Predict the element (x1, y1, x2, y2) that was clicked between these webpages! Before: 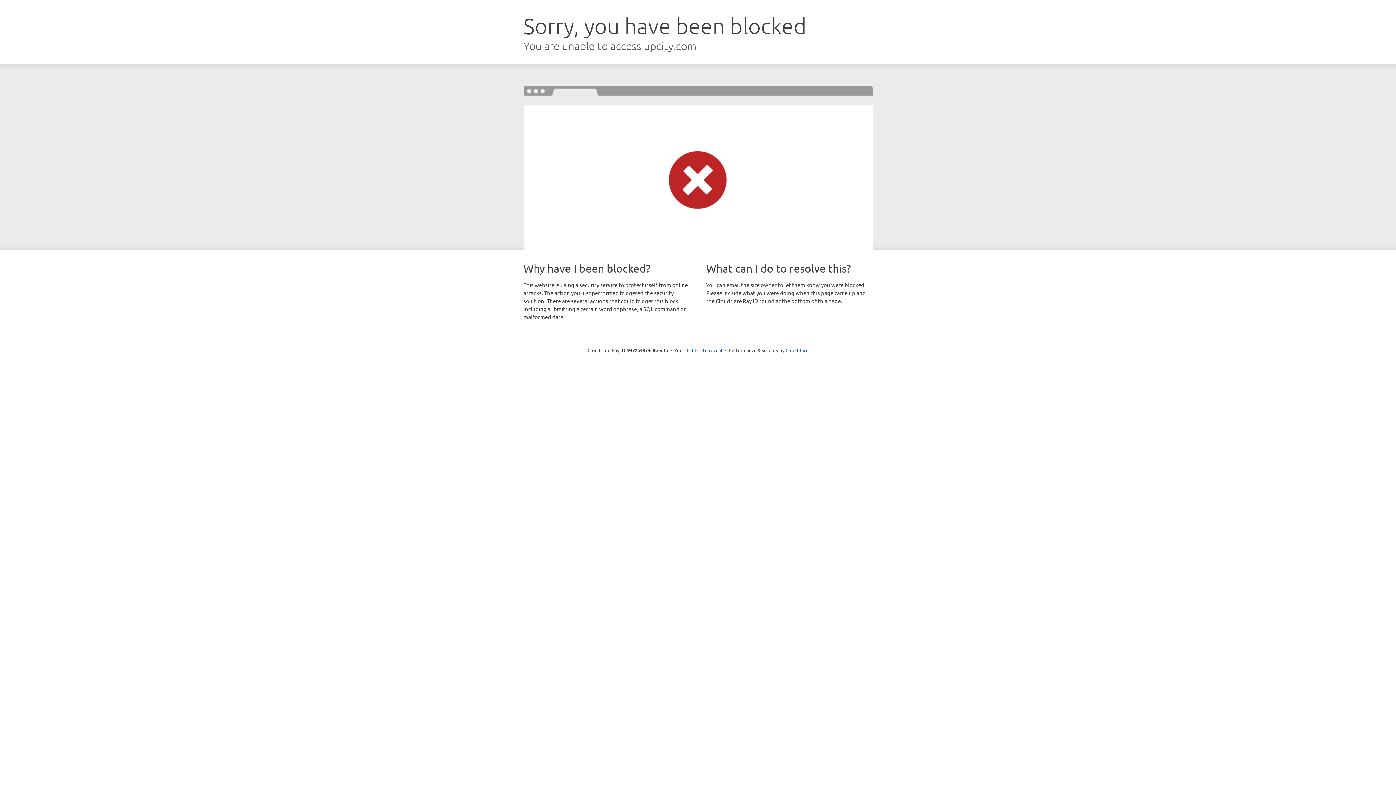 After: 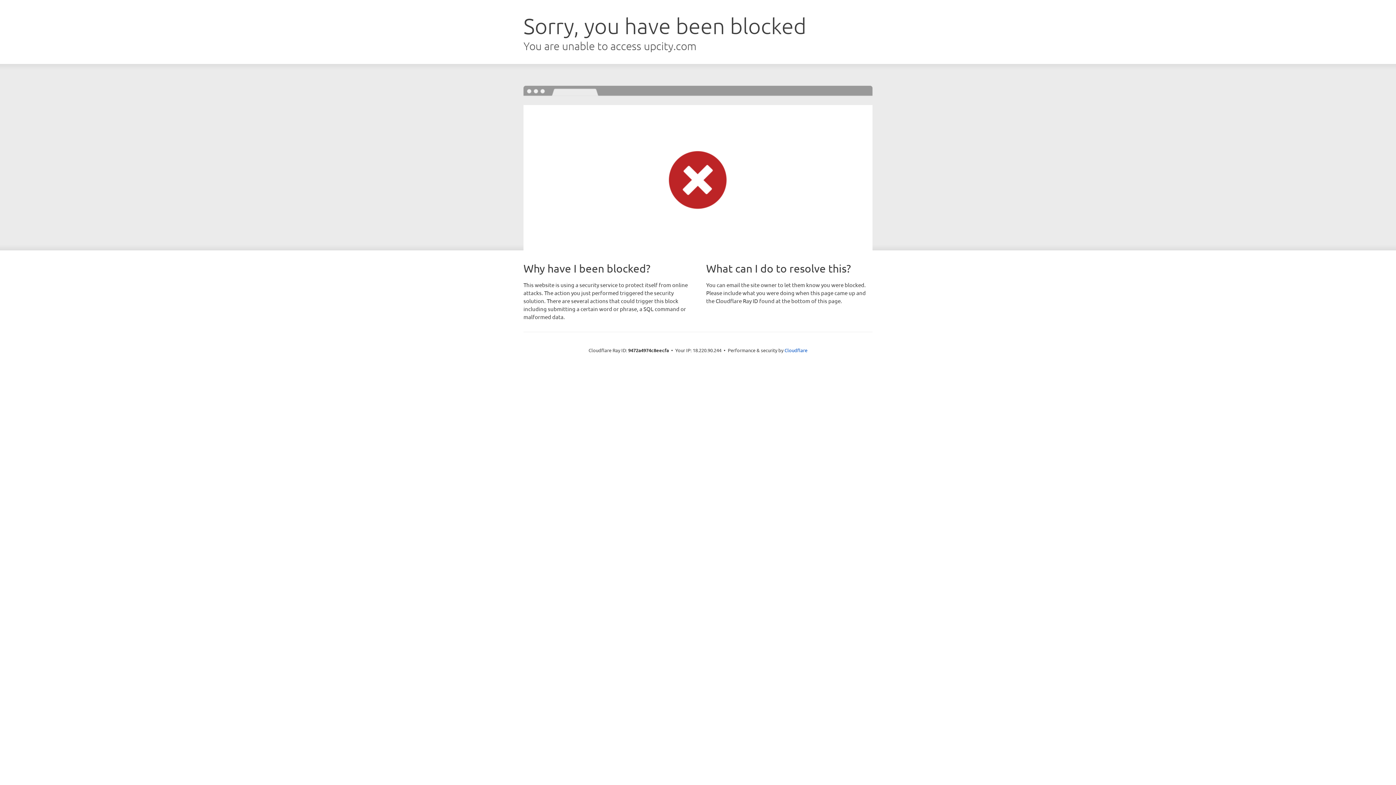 Action: label: Click to reveal bbox: (692, 346, 722, 353)